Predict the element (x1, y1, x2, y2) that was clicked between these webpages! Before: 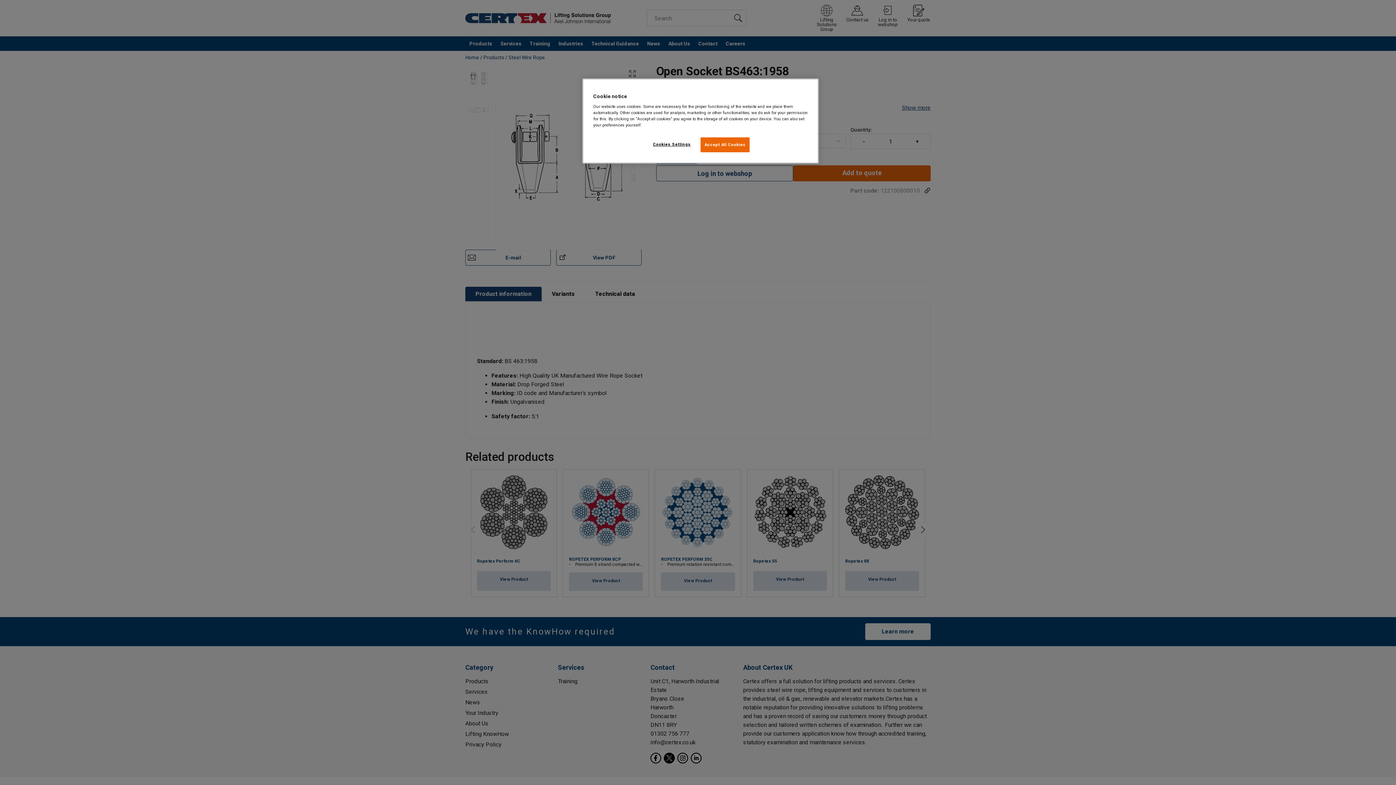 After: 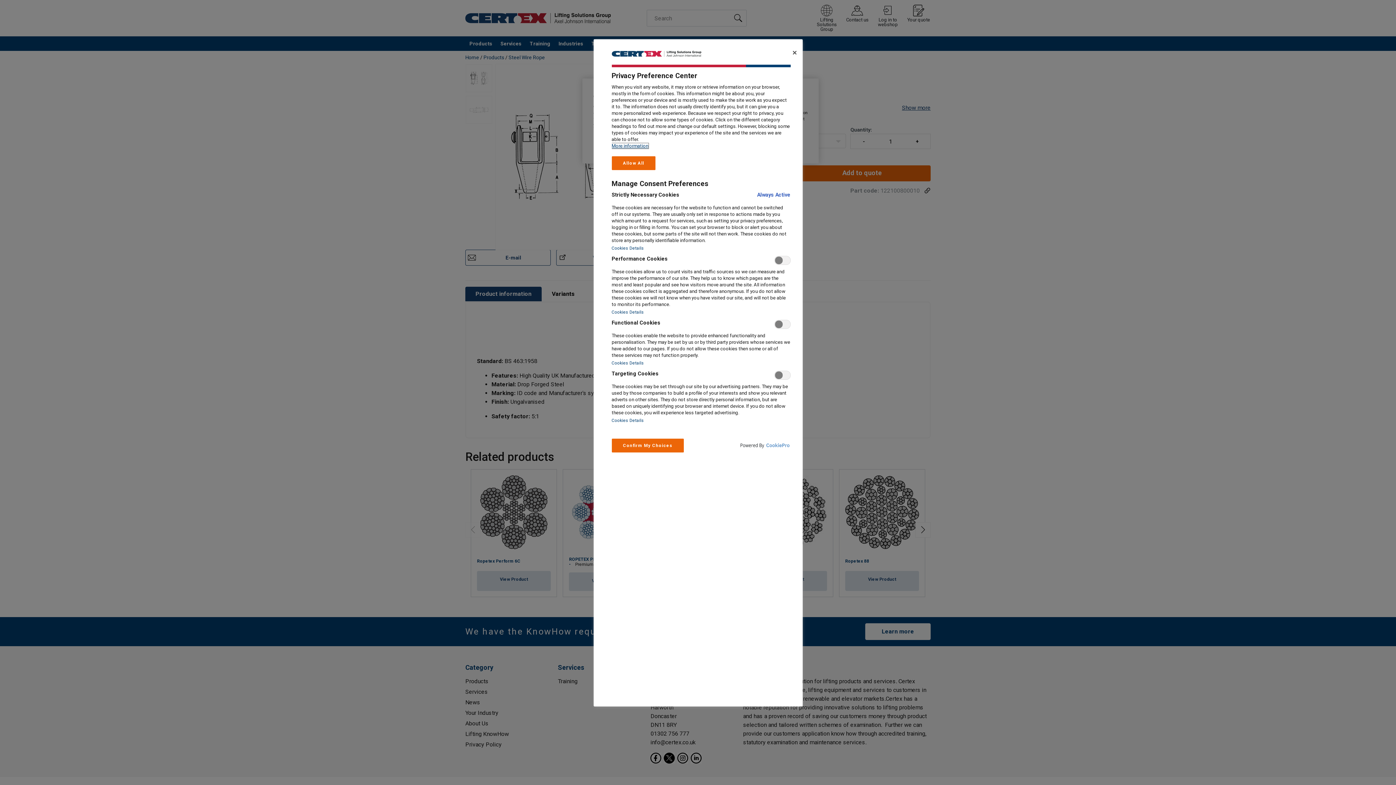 Action: bbox: (647, 137, 696, 151) label: Cookies Settings